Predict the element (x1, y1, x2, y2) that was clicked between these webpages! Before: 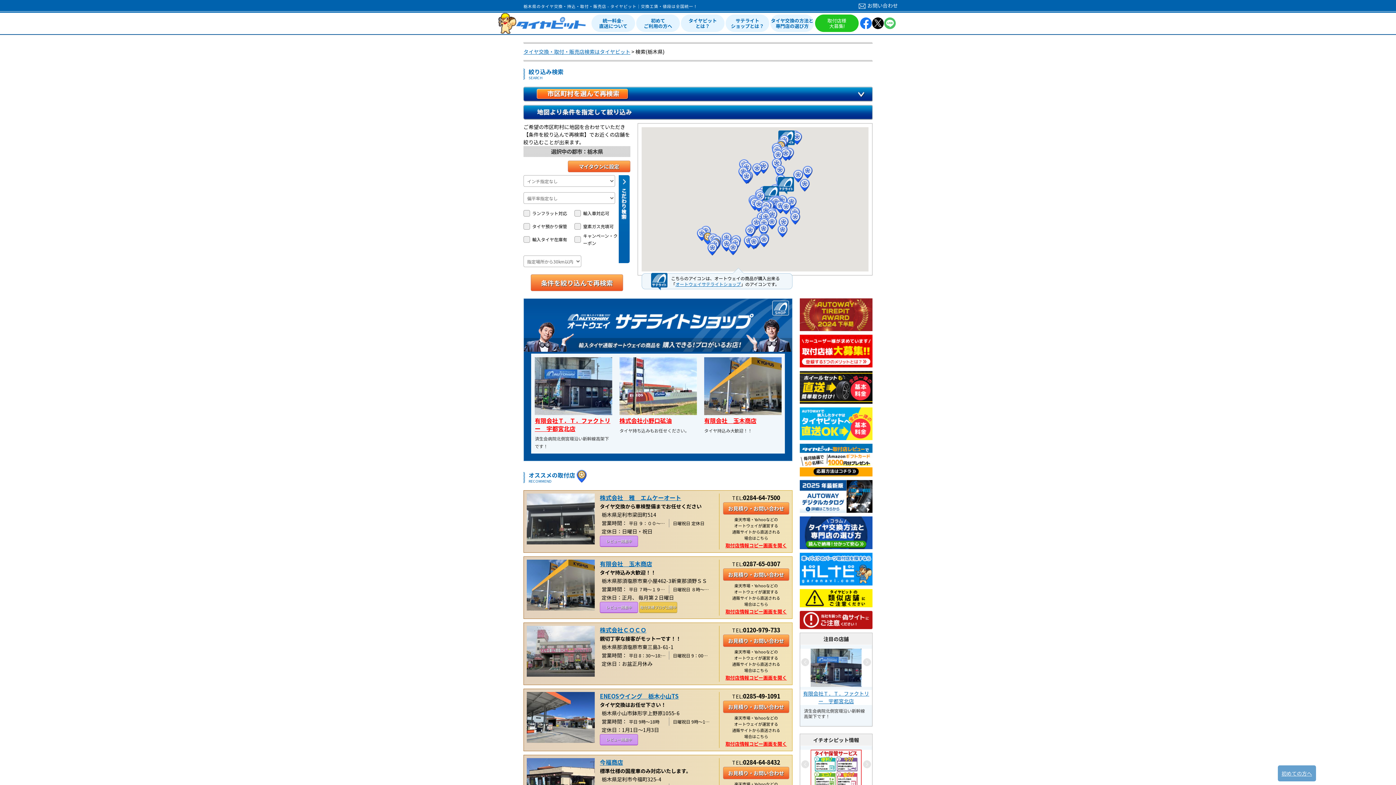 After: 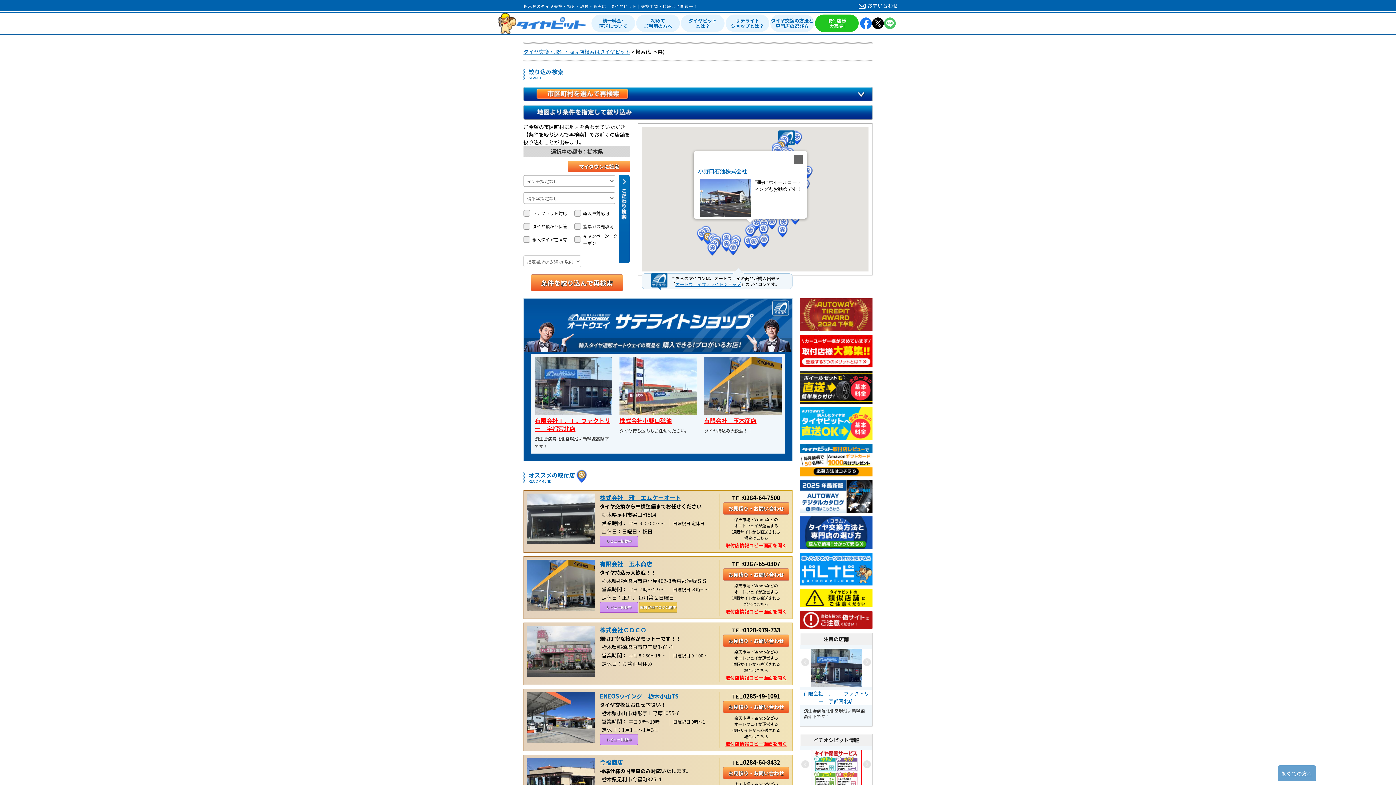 Action: label: 小野口石油株式会社 bbox: (744, 222, 756, 238)